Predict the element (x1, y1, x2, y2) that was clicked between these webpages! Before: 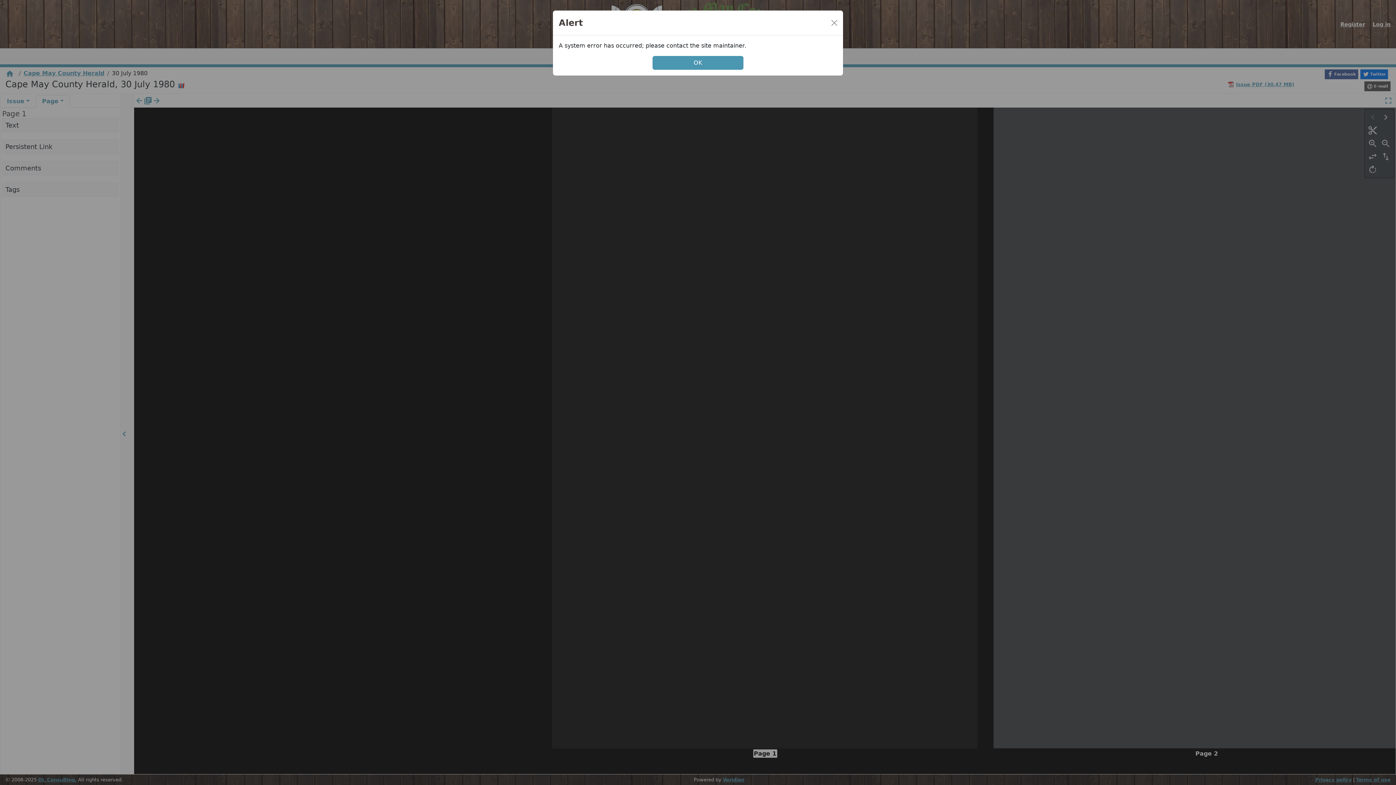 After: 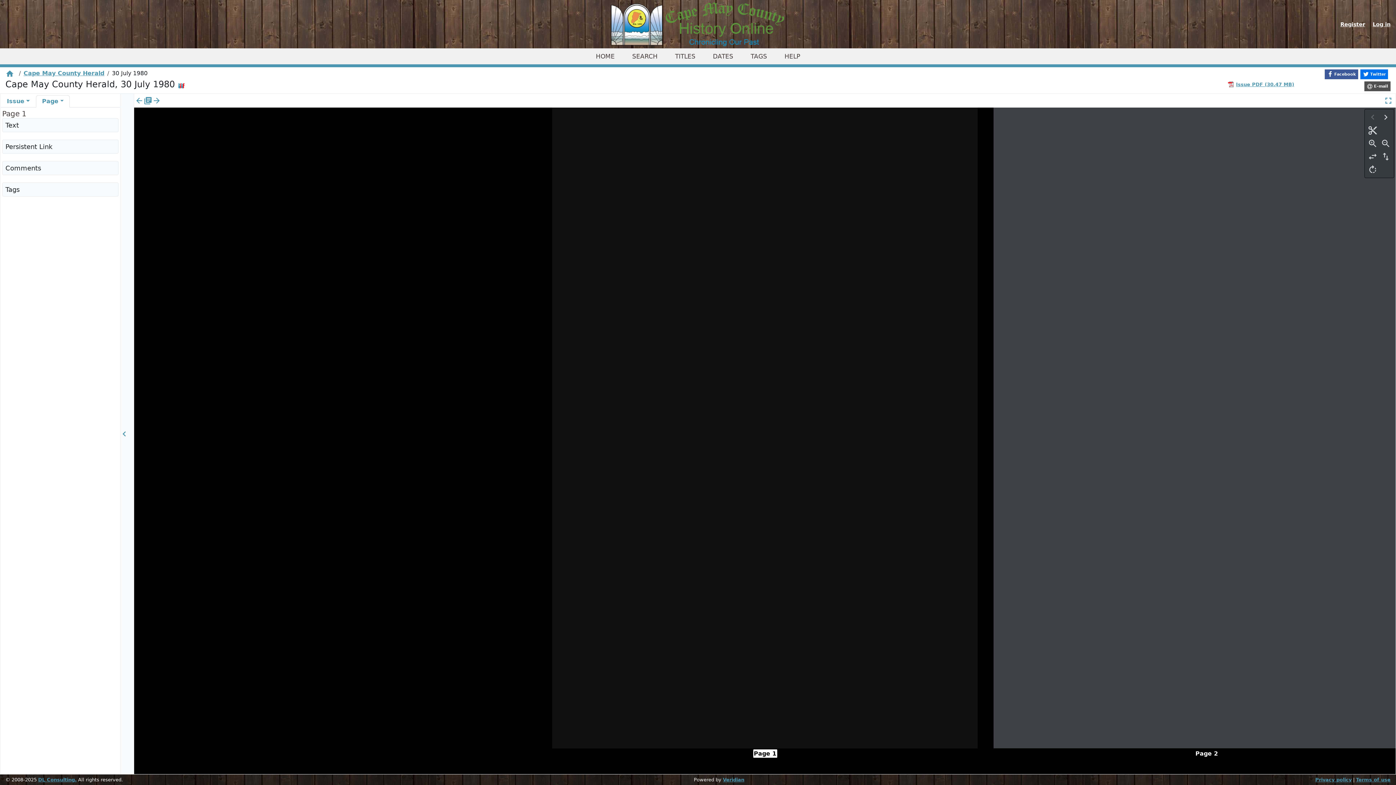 Action: bbox: (828, 17, 840, 28) label: Close